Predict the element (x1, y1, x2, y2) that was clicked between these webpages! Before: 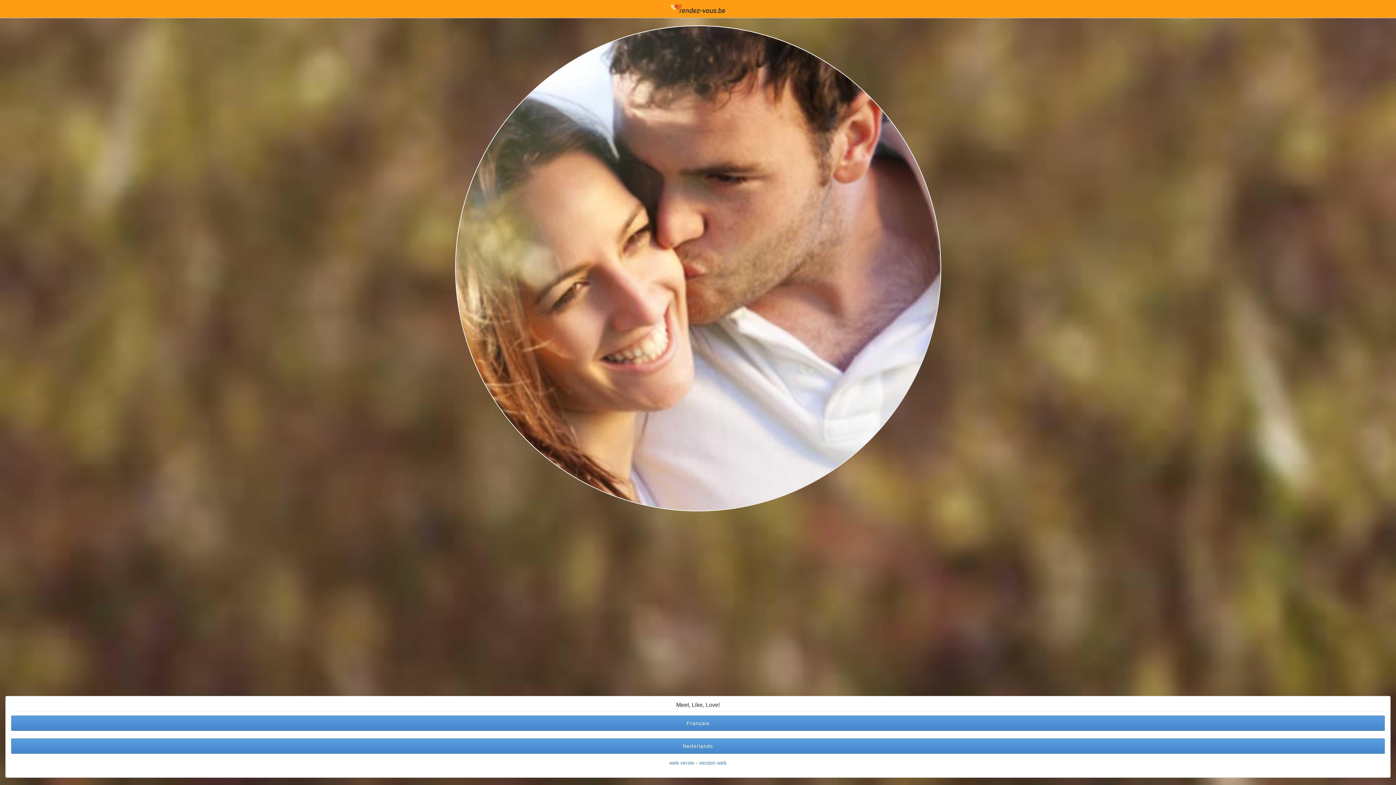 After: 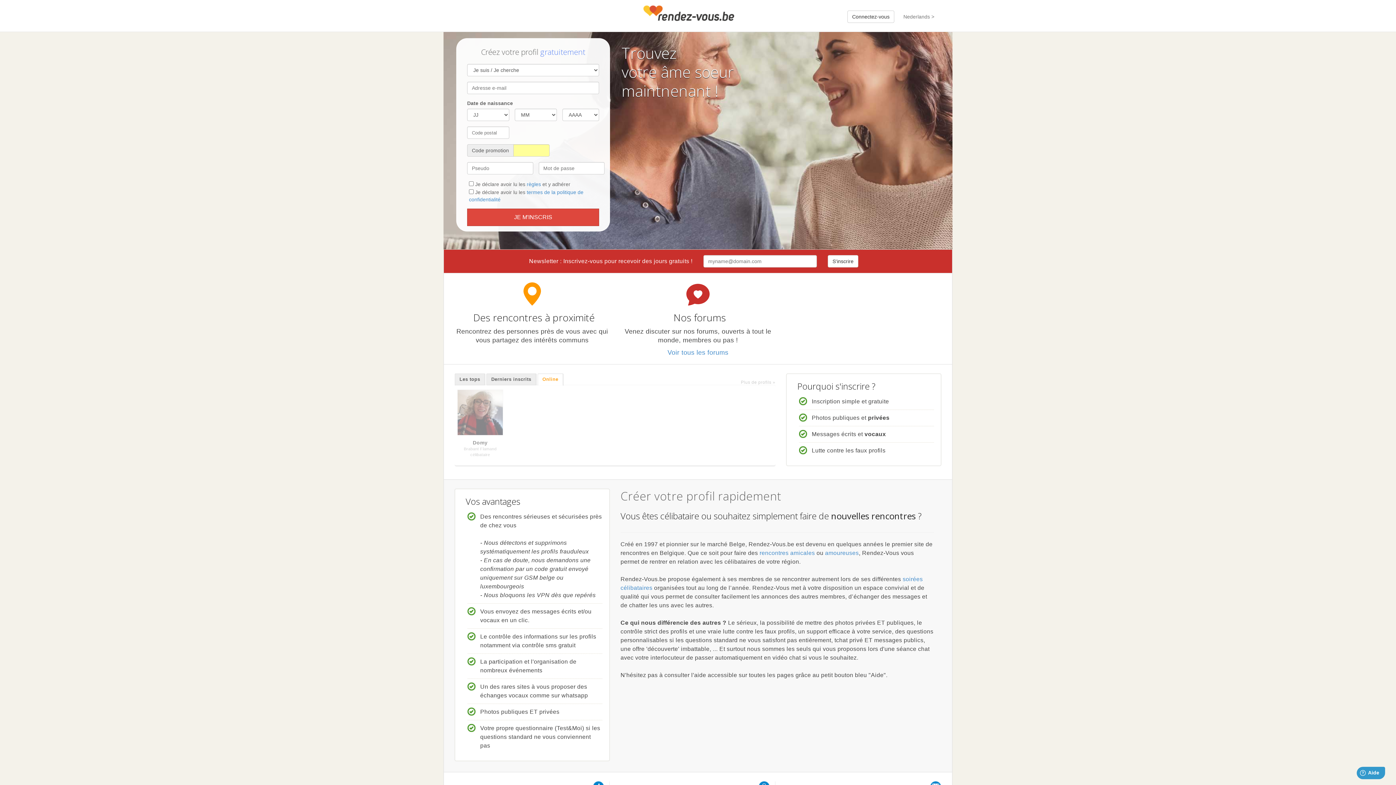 Action: label: version web bbox: (699, 760, 726, 766)